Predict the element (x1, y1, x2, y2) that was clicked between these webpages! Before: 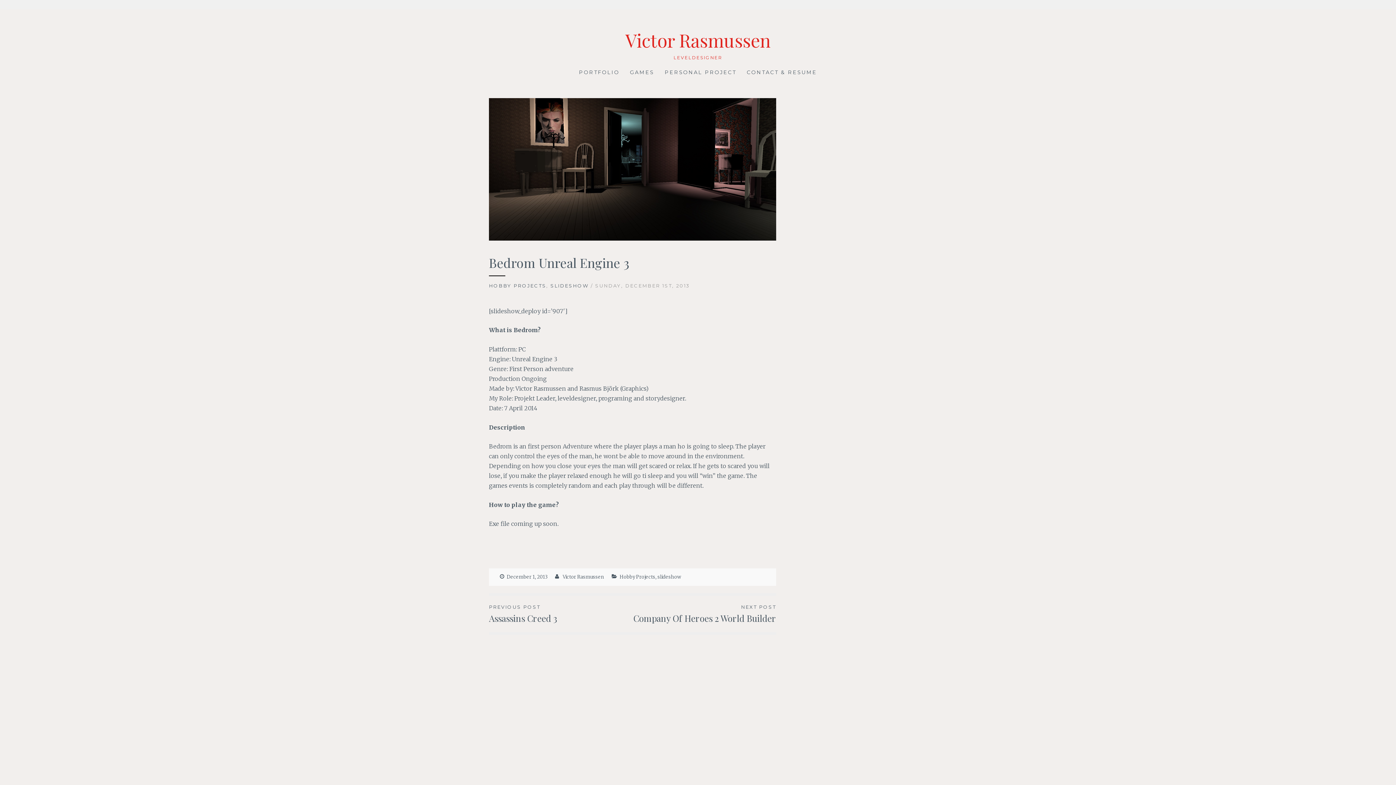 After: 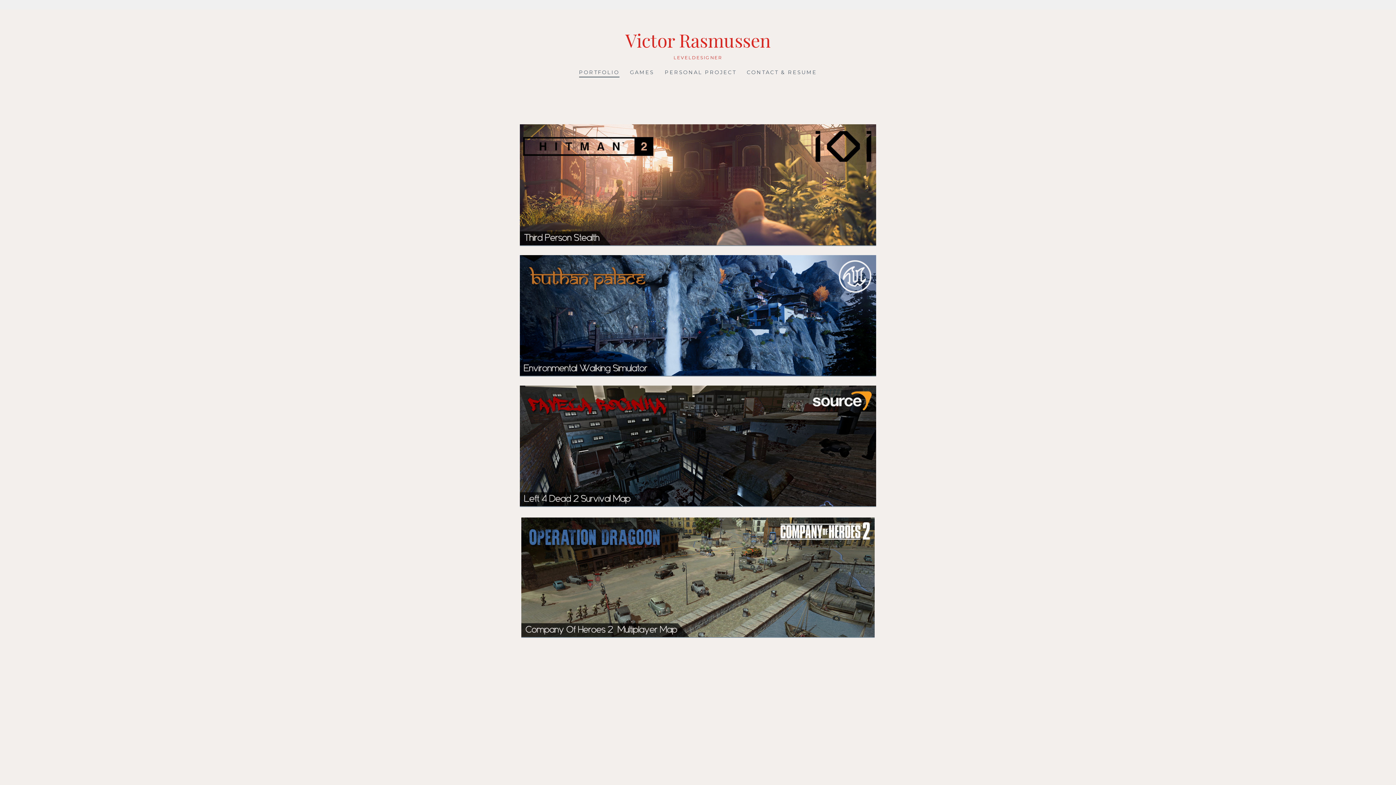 Action: label: PORTFOLIO bbox: (579, 68, 619, 77)